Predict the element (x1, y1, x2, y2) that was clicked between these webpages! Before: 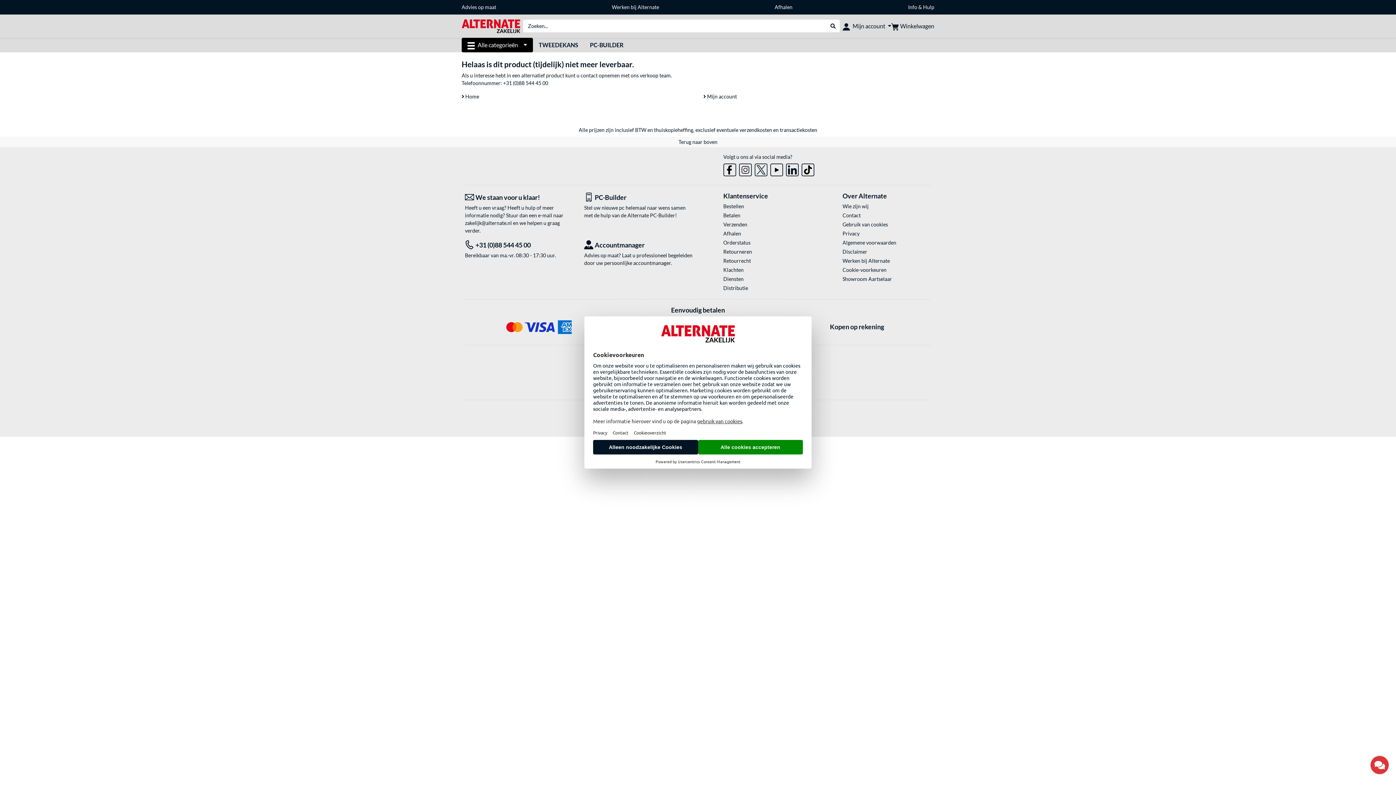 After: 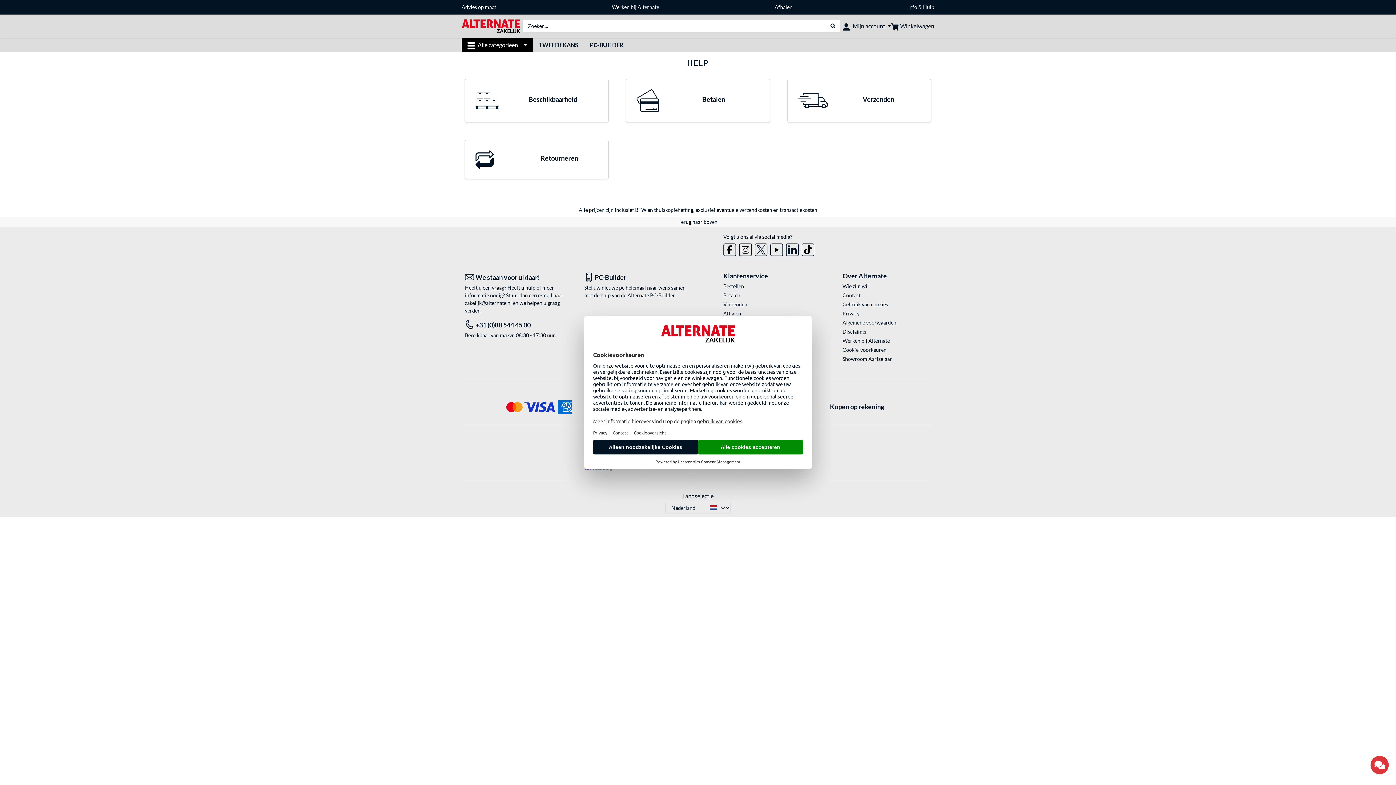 Action: bbox: (908, 1, 934, 12) label: Info & Hulp